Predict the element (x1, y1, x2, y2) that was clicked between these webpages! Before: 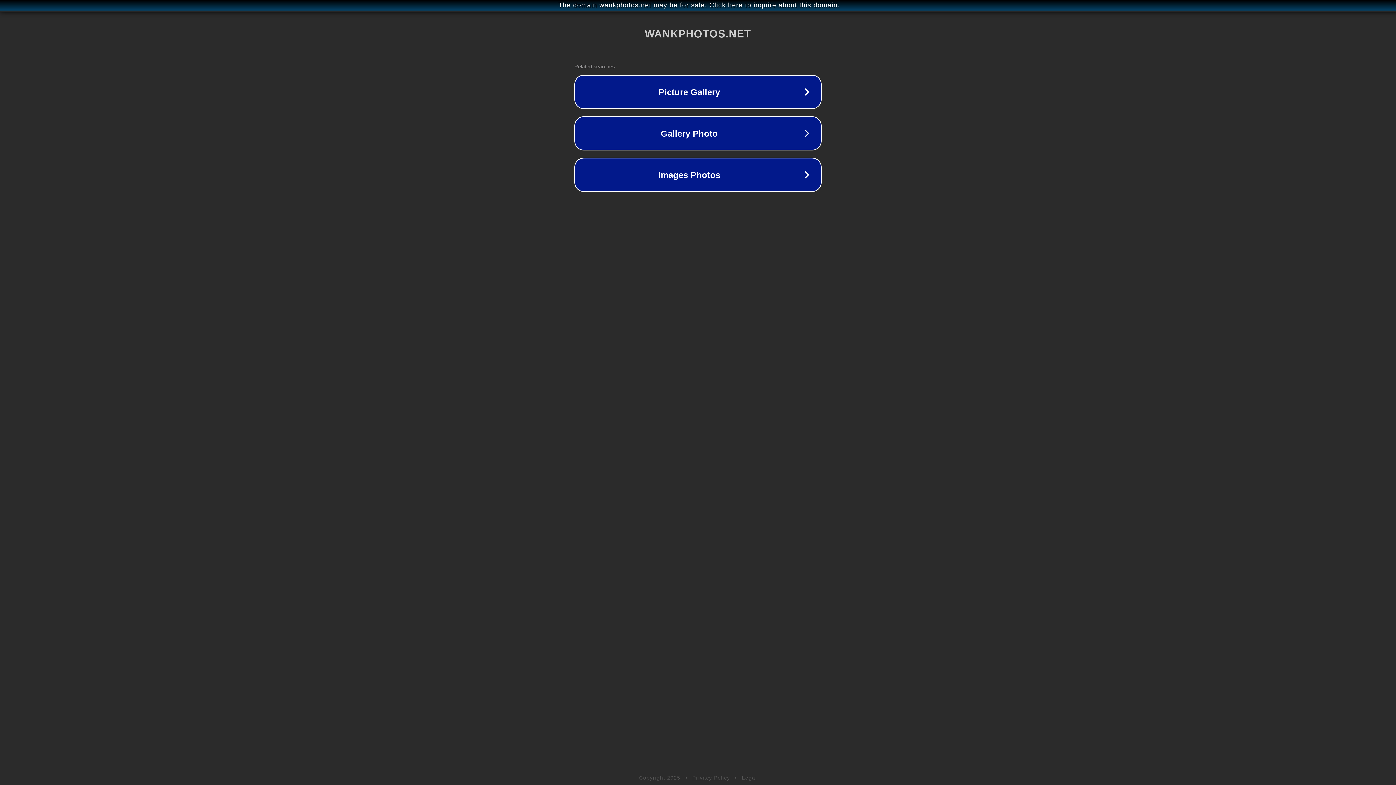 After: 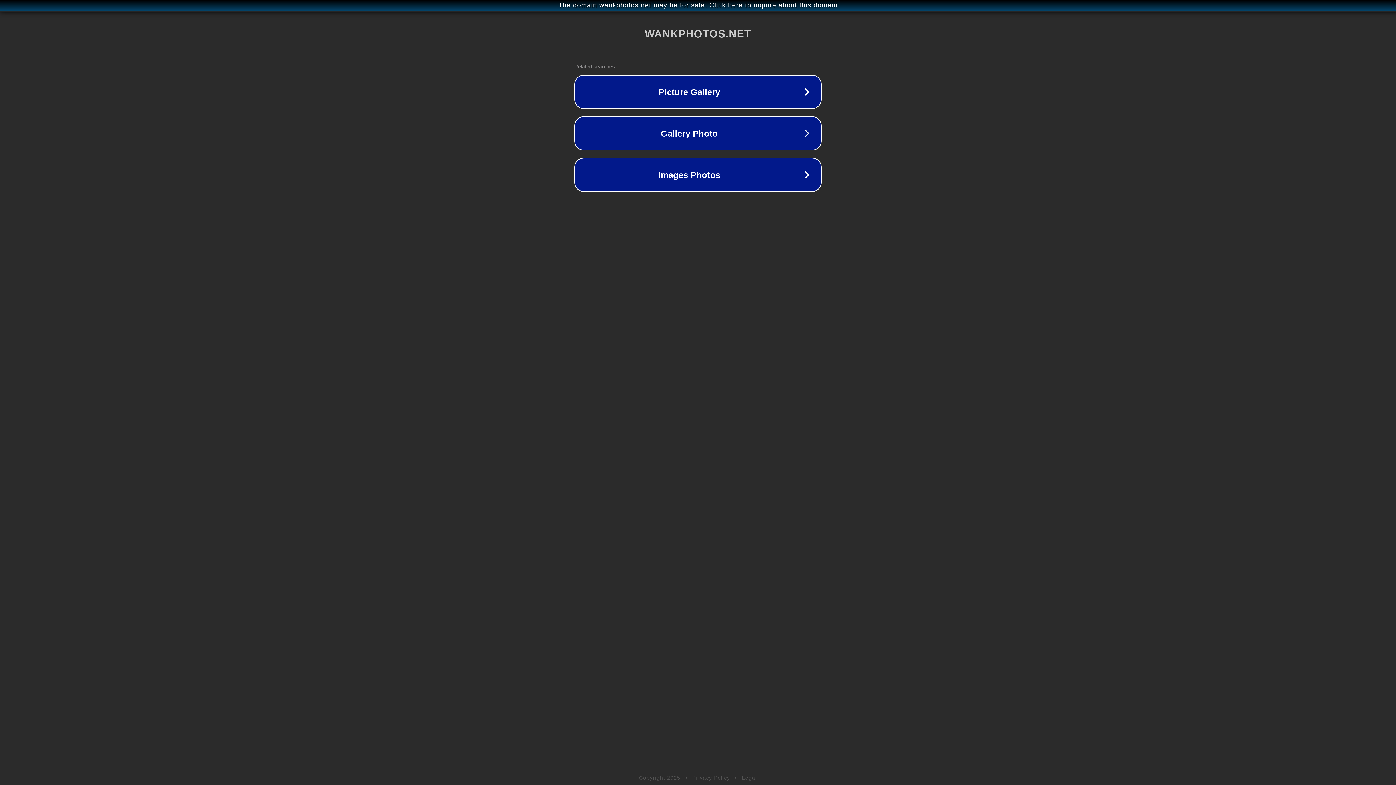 Action: label: Legal bbox: (742, 775, 757, 781)